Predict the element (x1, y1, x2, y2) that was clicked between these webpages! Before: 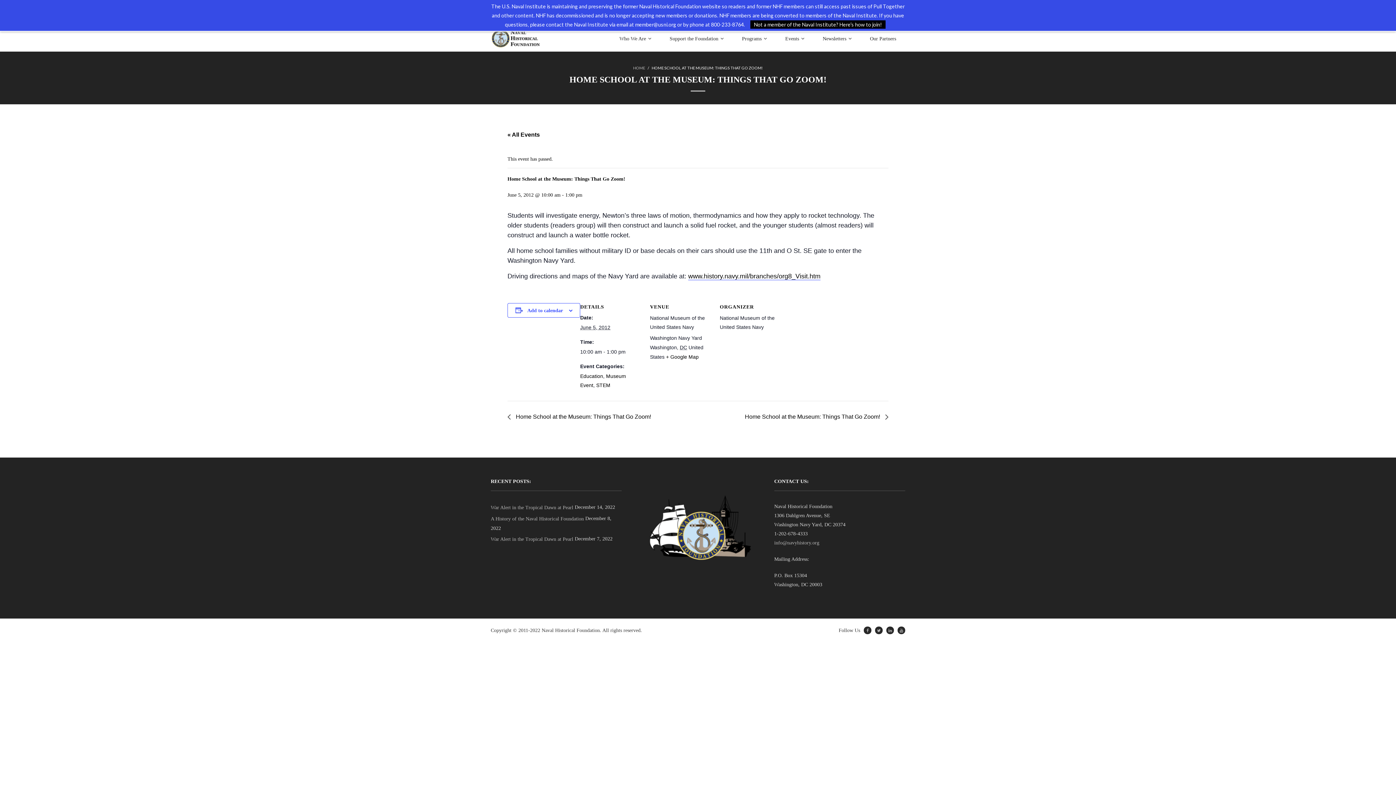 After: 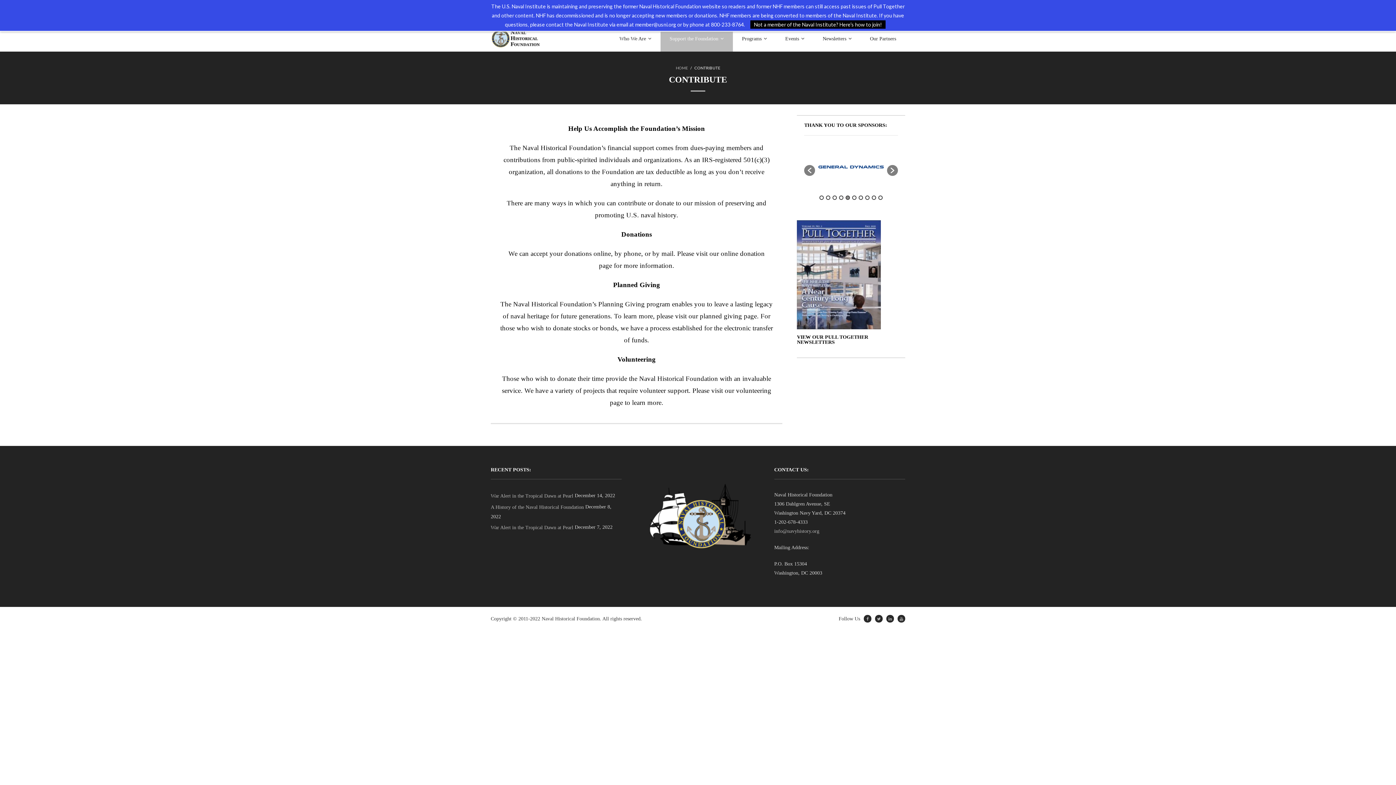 Action: bbox: (660, 25, 733, 51) label: Support the Foundation